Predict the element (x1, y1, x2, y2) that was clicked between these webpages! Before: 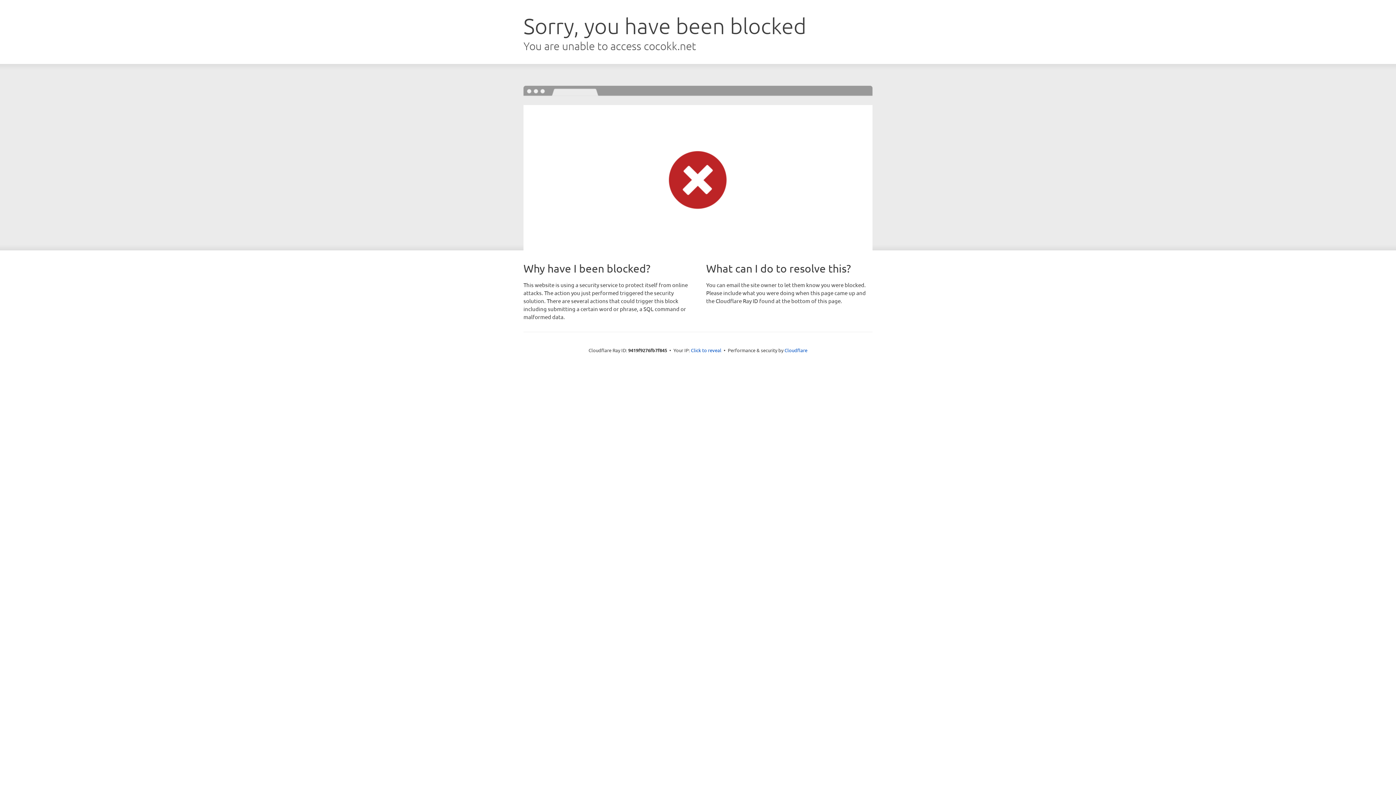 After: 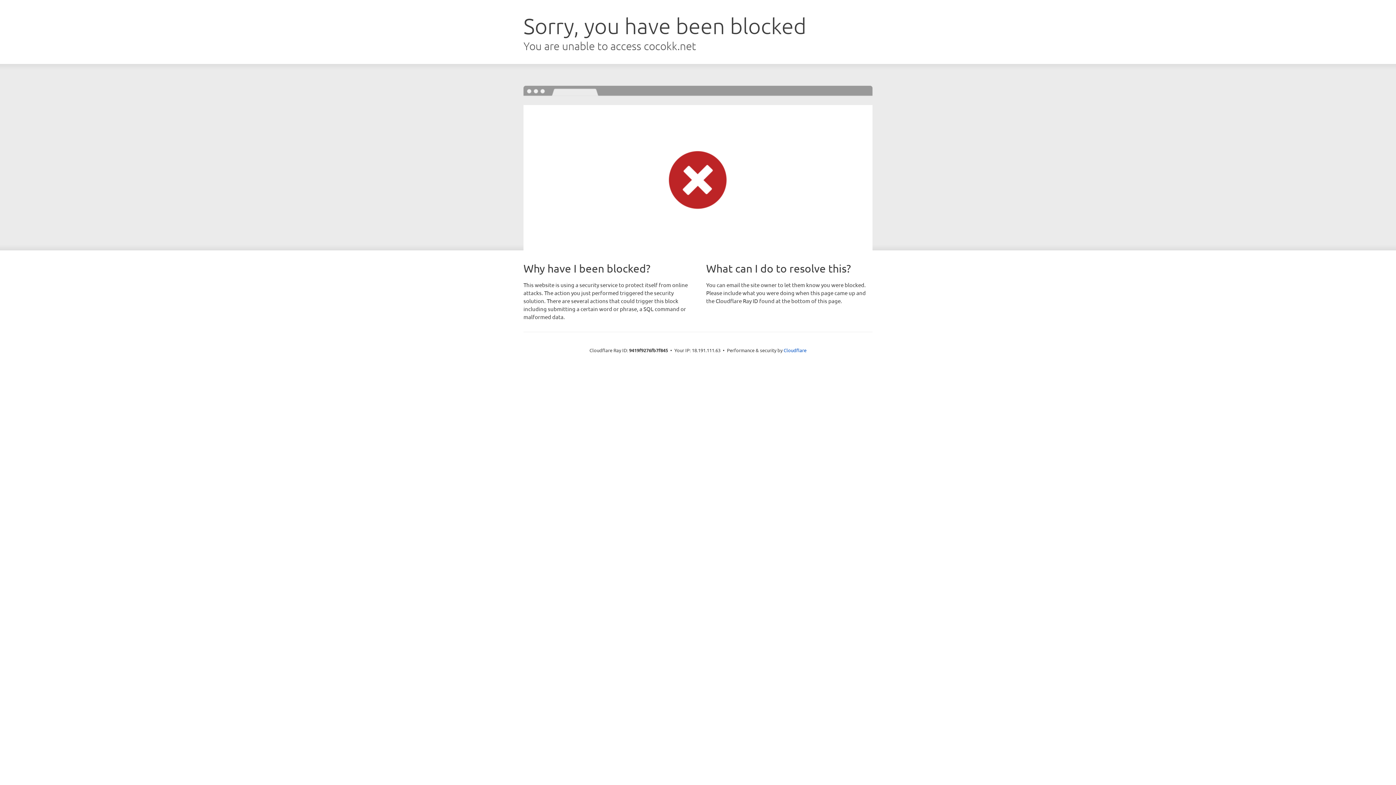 Action: label: Click to reveal bbox: (691, 346, 721, 353)